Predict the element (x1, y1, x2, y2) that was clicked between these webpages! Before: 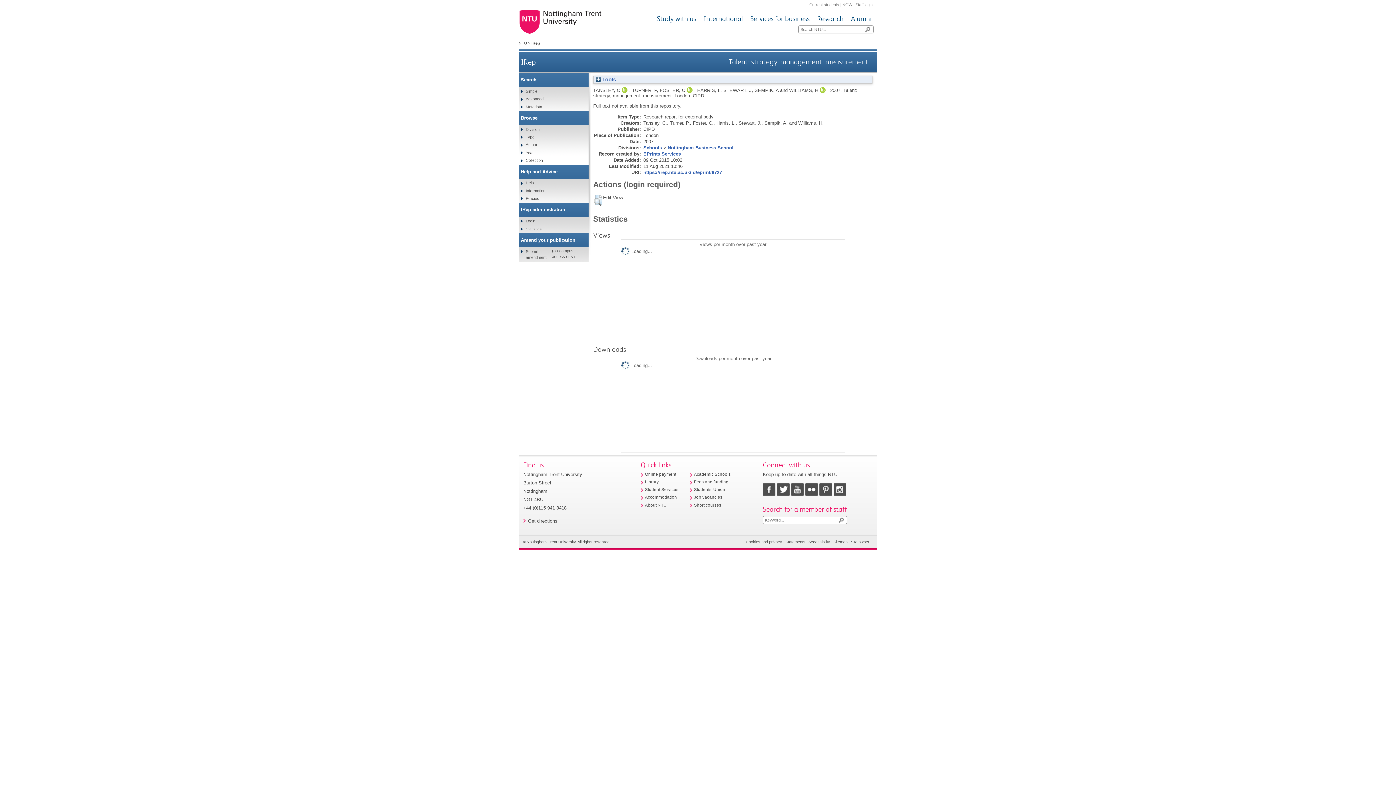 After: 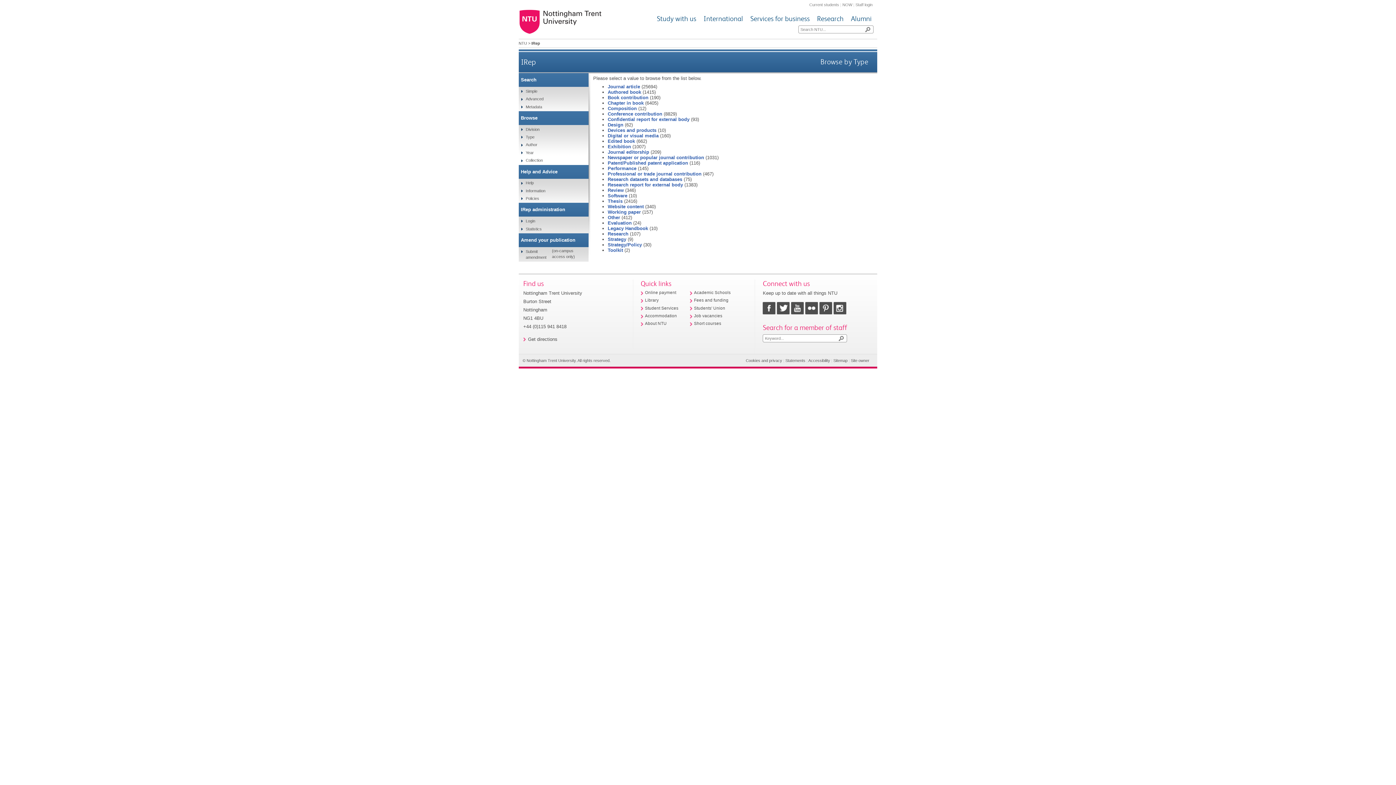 Action: bbox: (523, 133, 534, 141) label: Type